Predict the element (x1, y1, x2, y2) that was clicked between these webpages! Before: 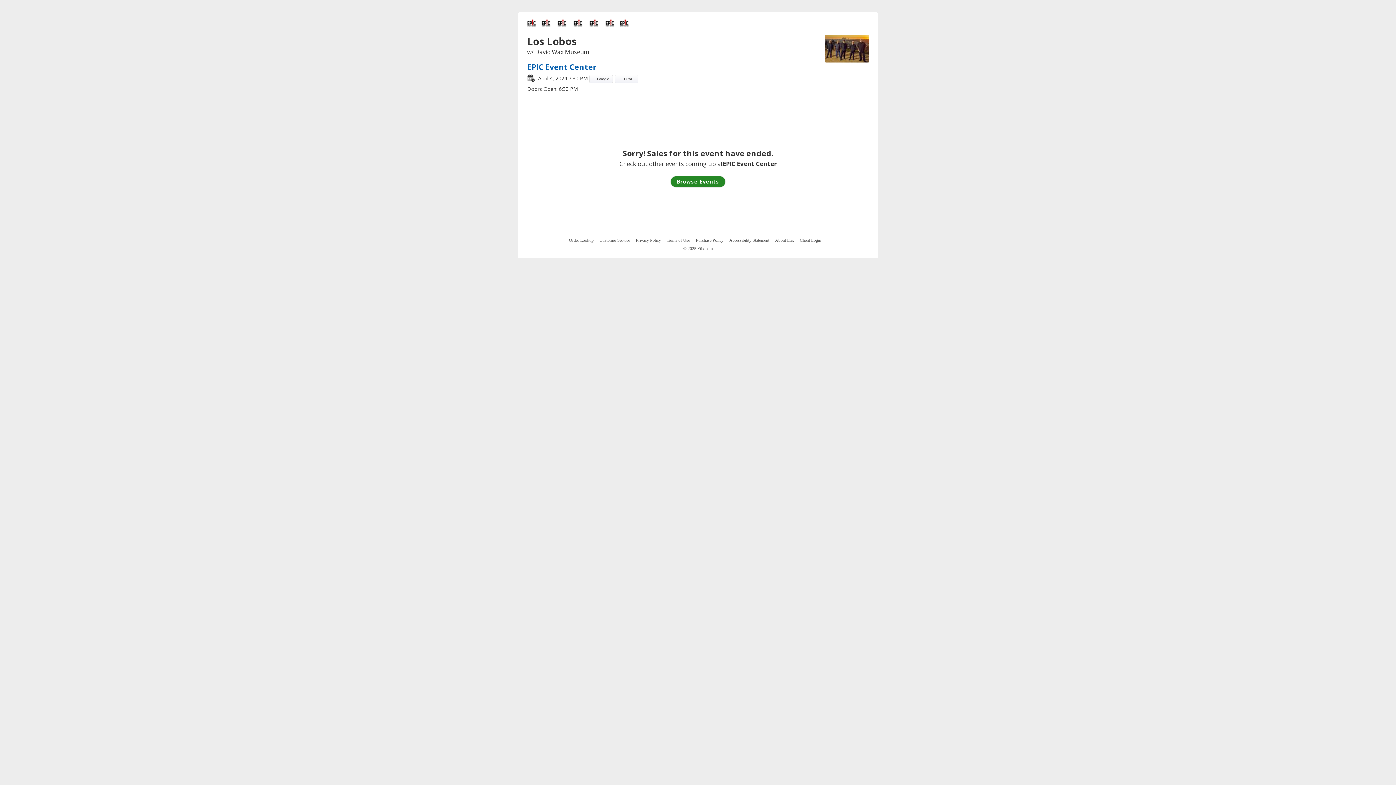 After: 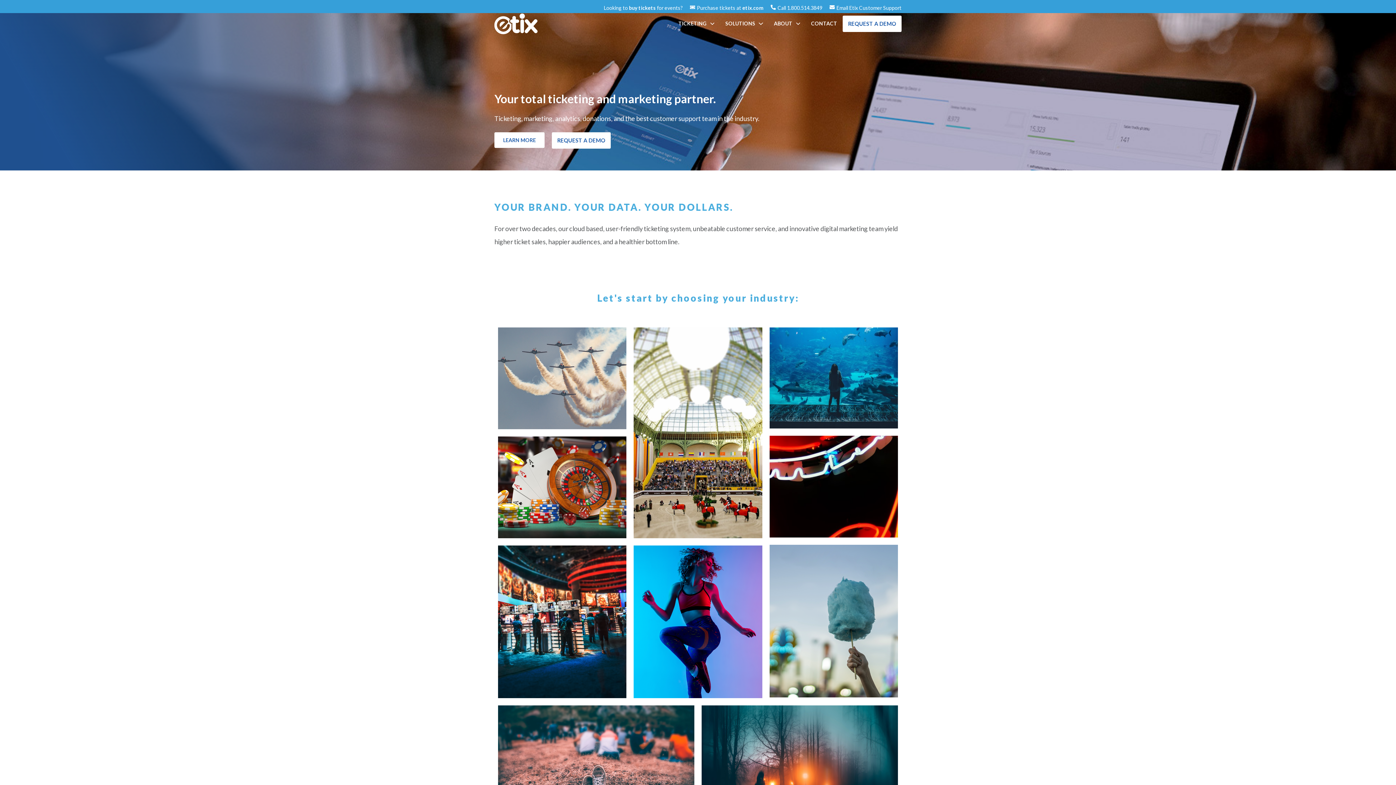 Action: bbox: (775, 237, 794, 242) label: About Etix